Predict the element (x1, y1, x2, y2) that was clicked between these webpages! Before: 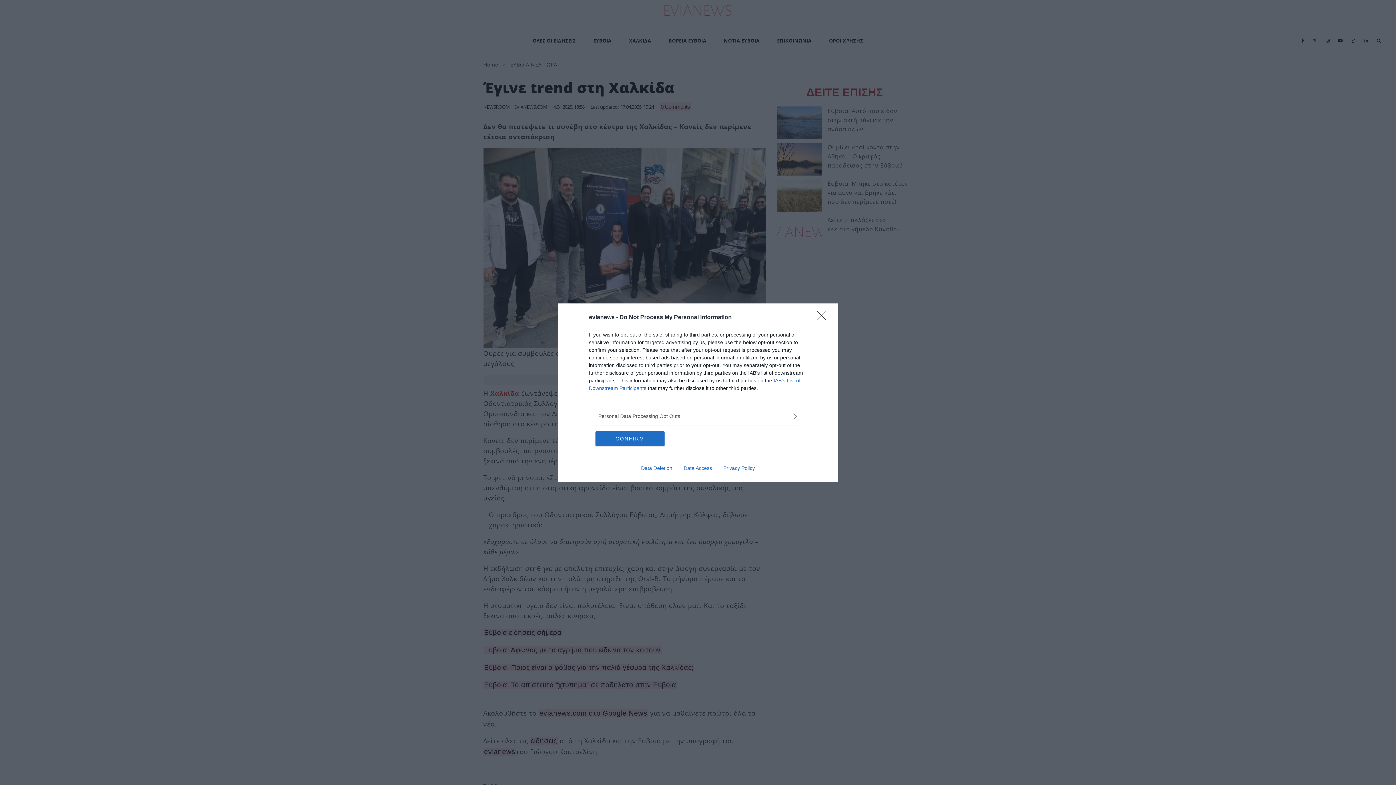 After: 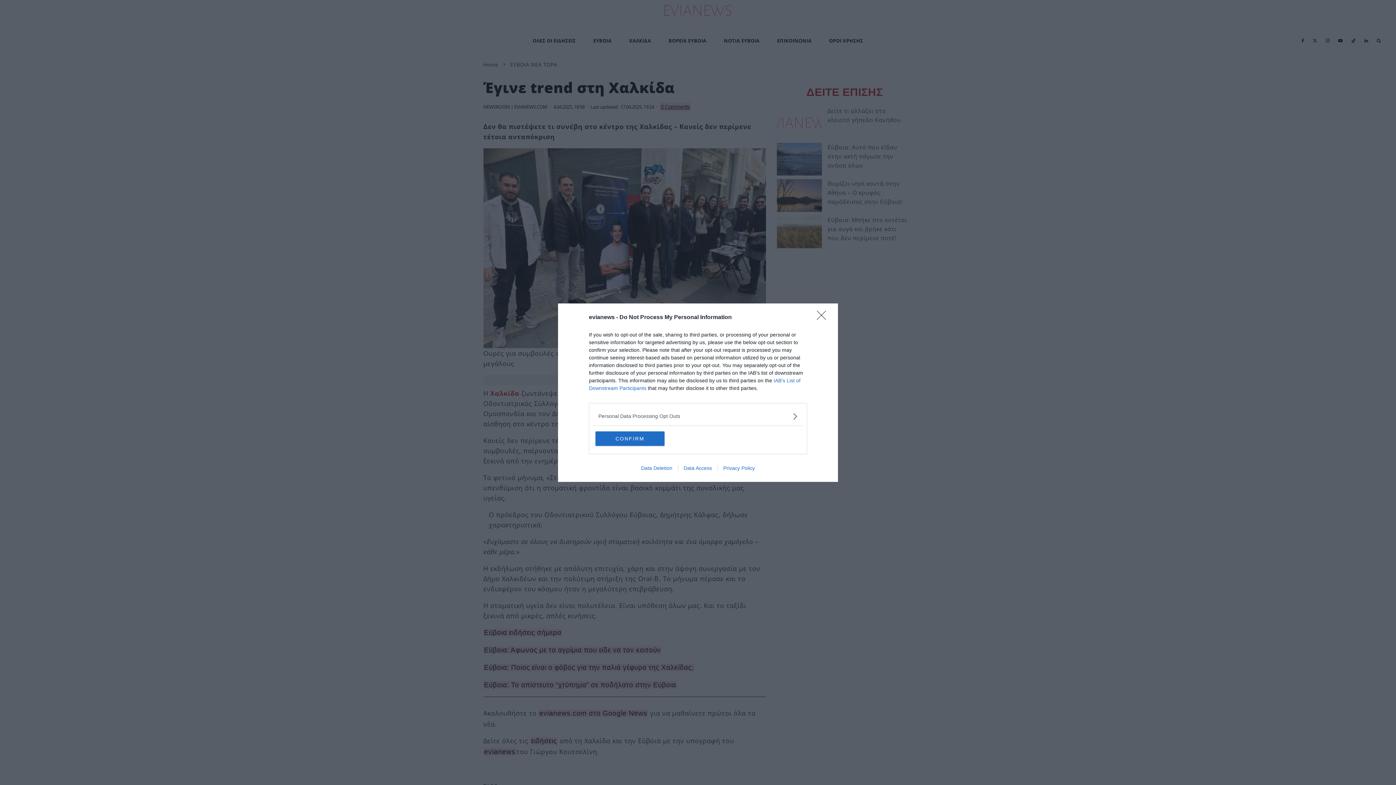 Action: label: Data Access bbox: (678, 465, 717, 471)